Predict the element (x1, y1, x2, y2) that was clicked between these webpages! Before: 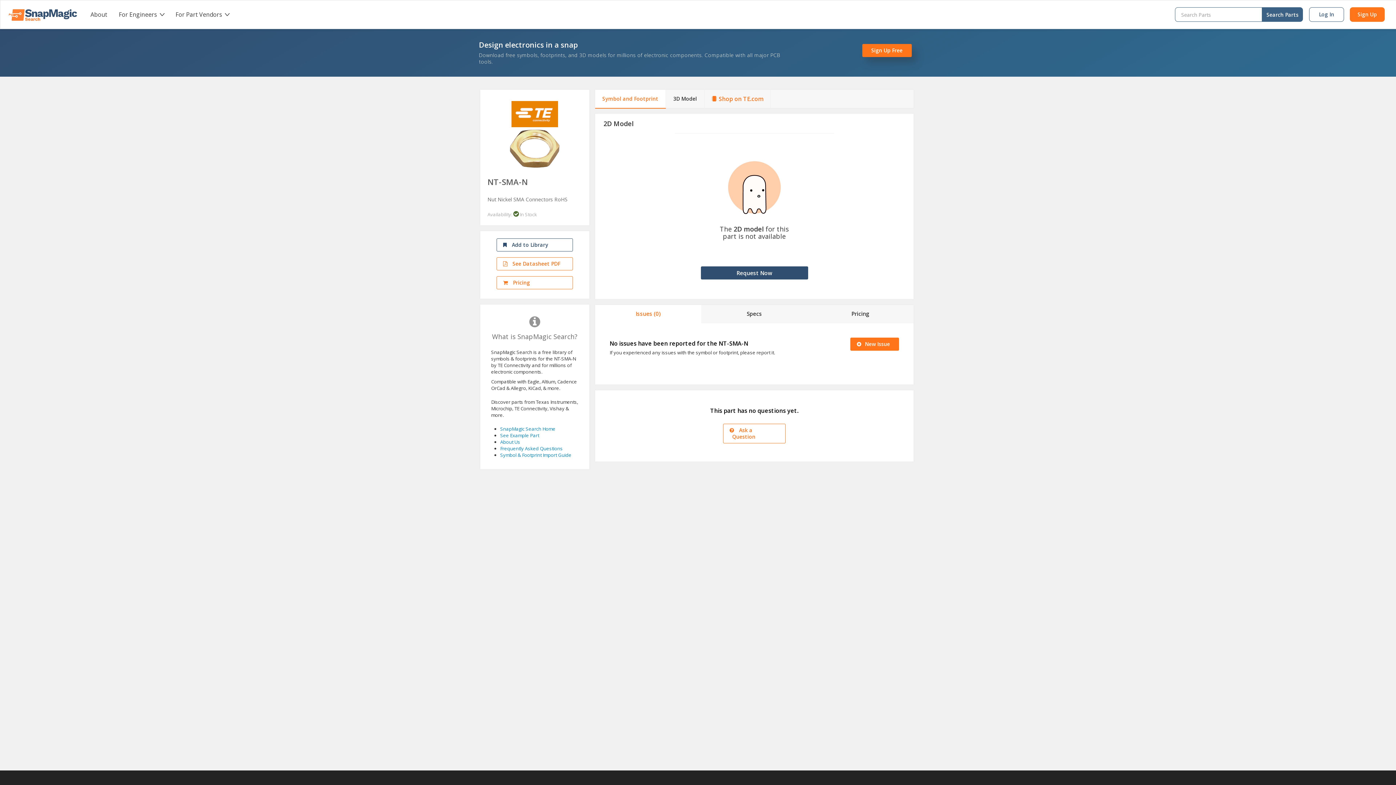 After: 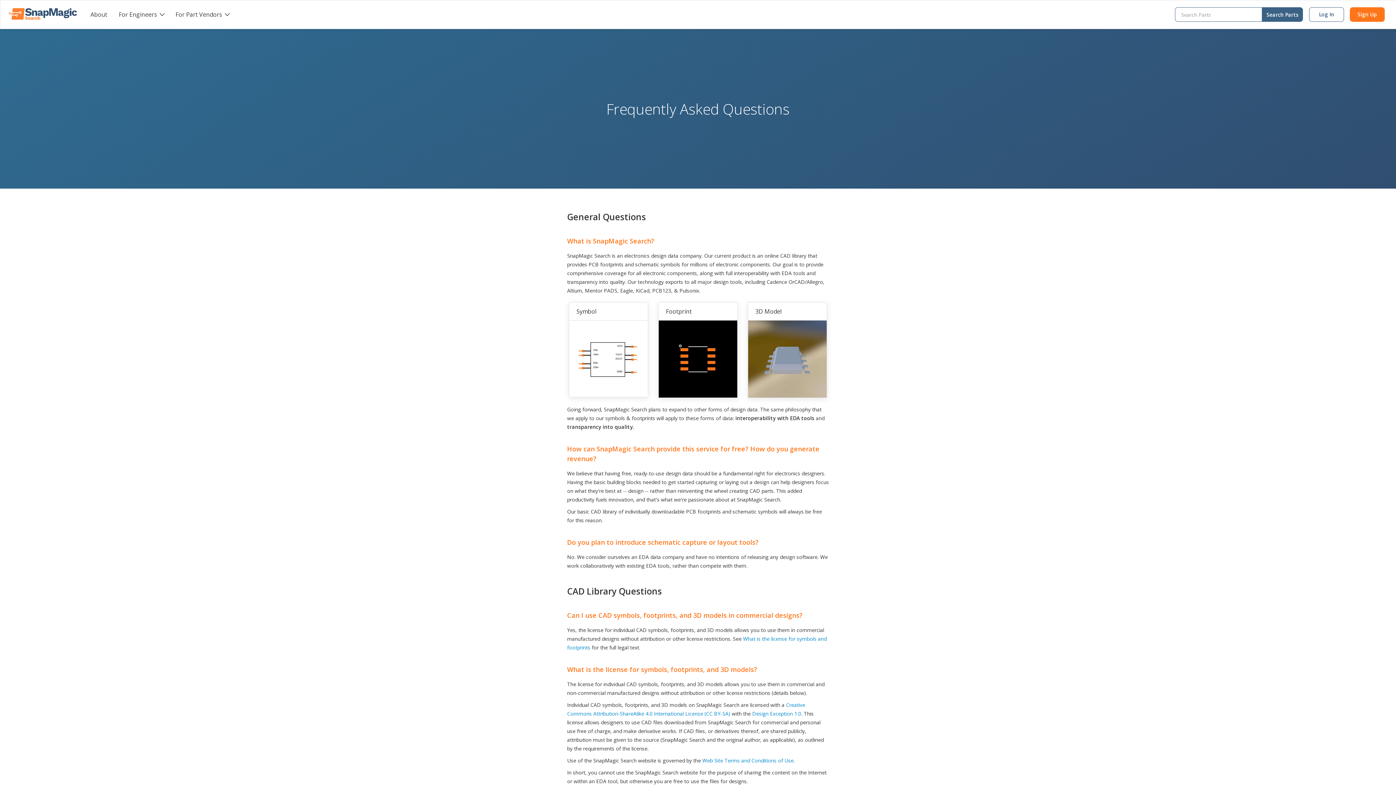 Action: bbox: (500, 445, 562, 452) label: Frequently Asked Questions